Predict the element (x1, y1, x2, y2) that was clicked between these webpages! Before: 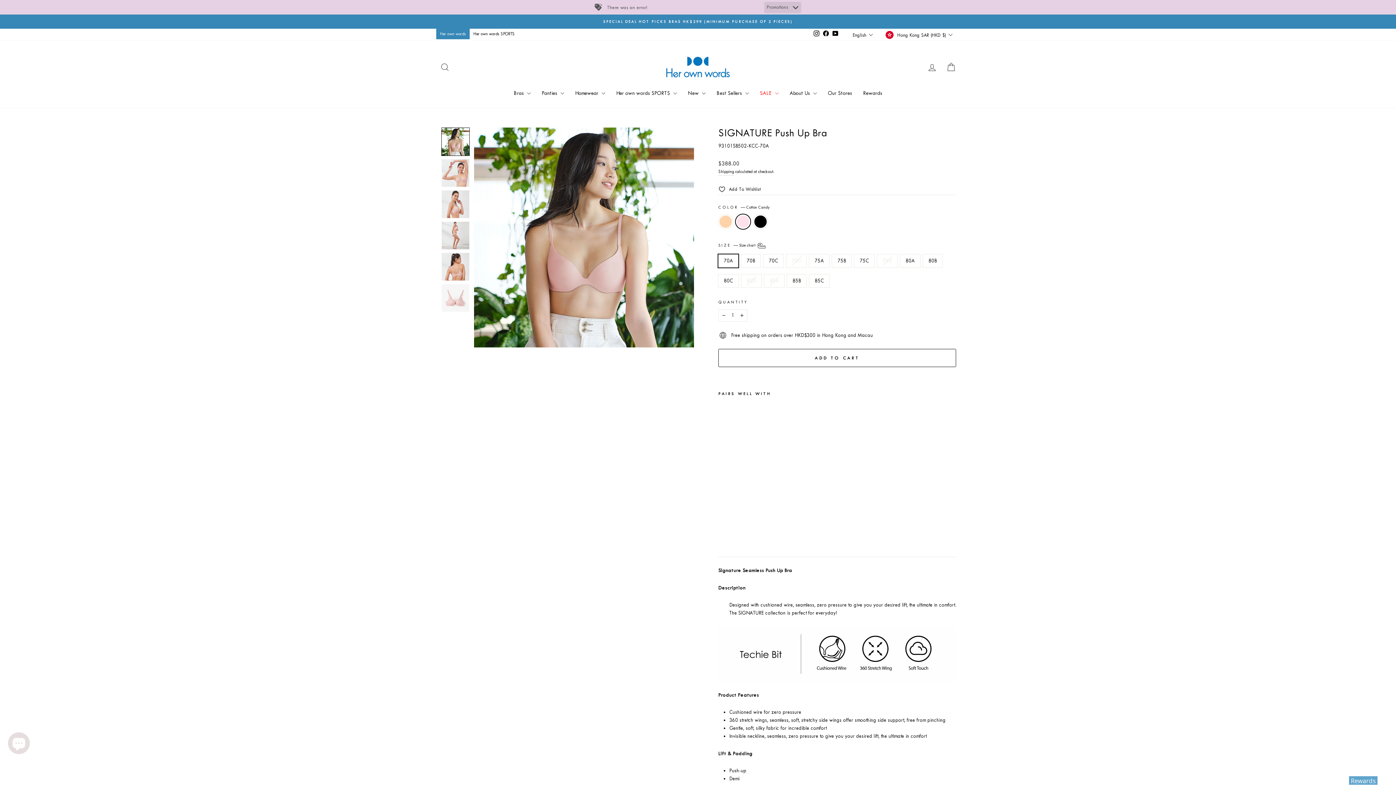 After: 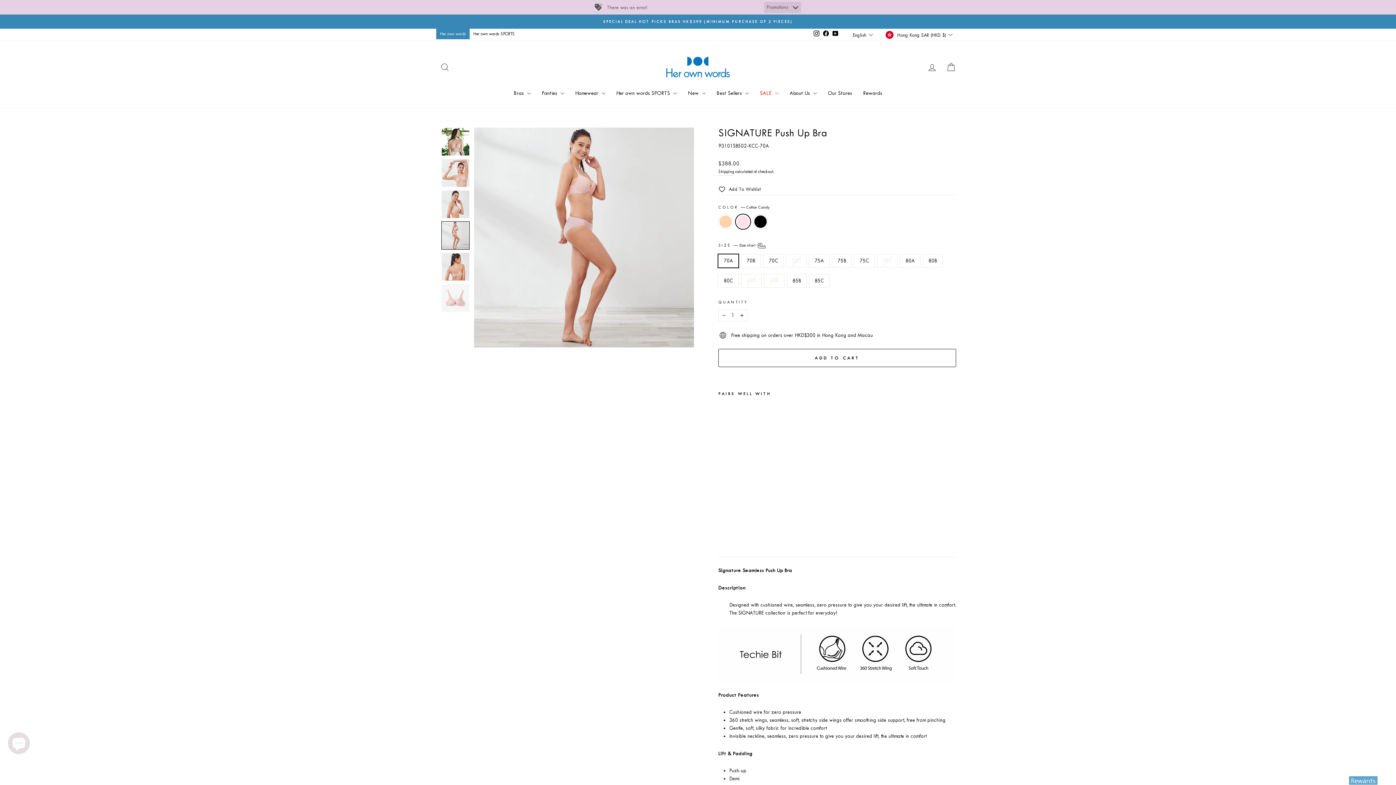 Action: bbox: (441, 221, 469, 249)